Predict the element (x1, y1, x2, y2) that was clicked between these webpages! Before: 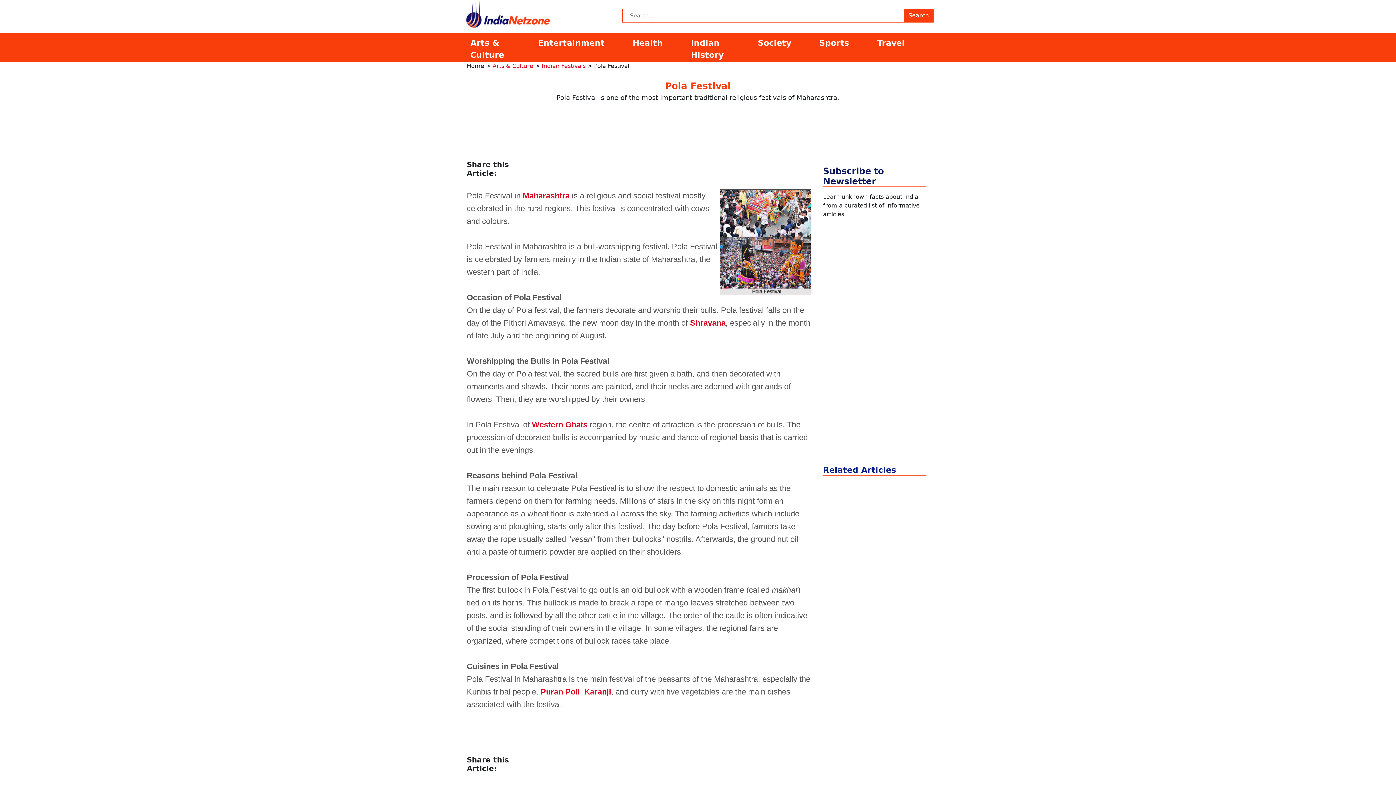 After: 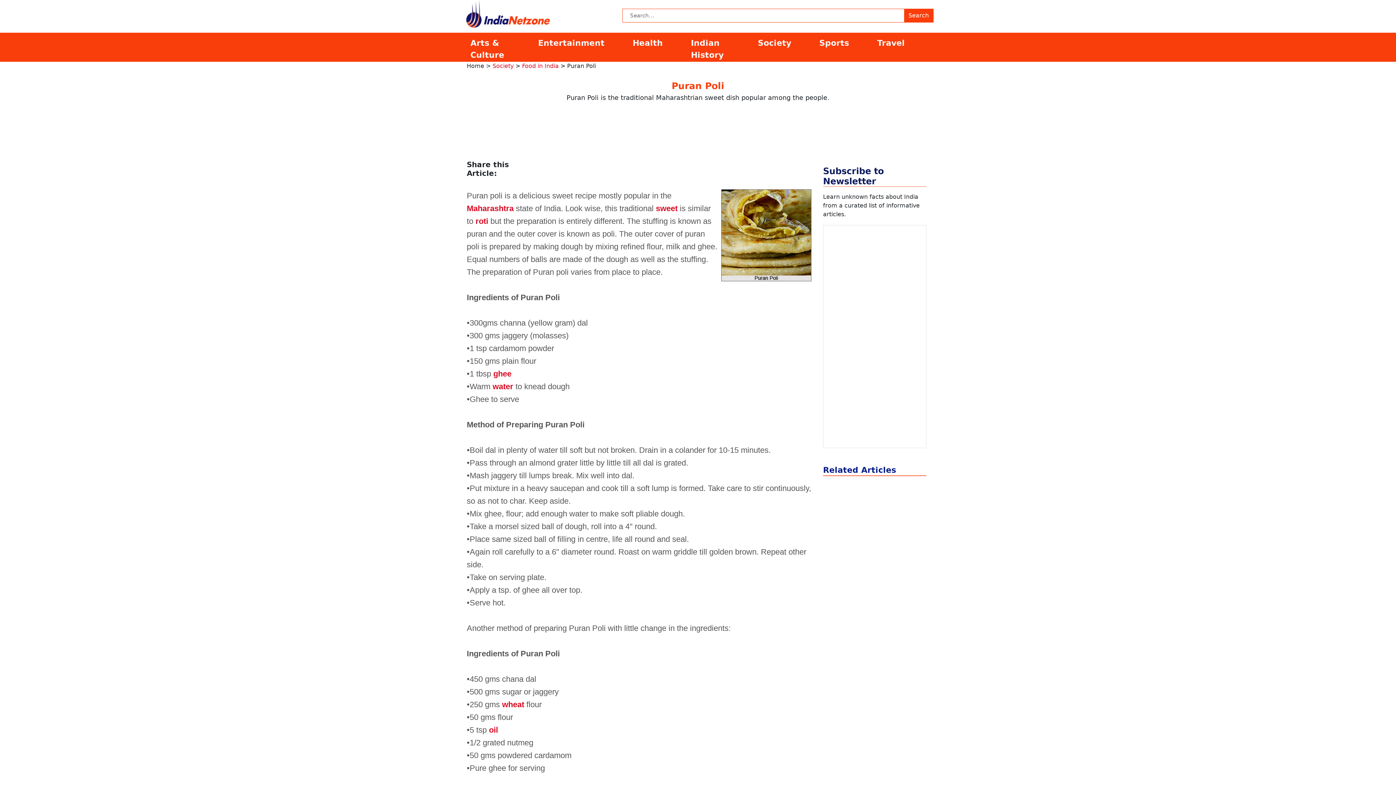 Action: label: Puran Poli bbox: (540, 687, 580, 696)